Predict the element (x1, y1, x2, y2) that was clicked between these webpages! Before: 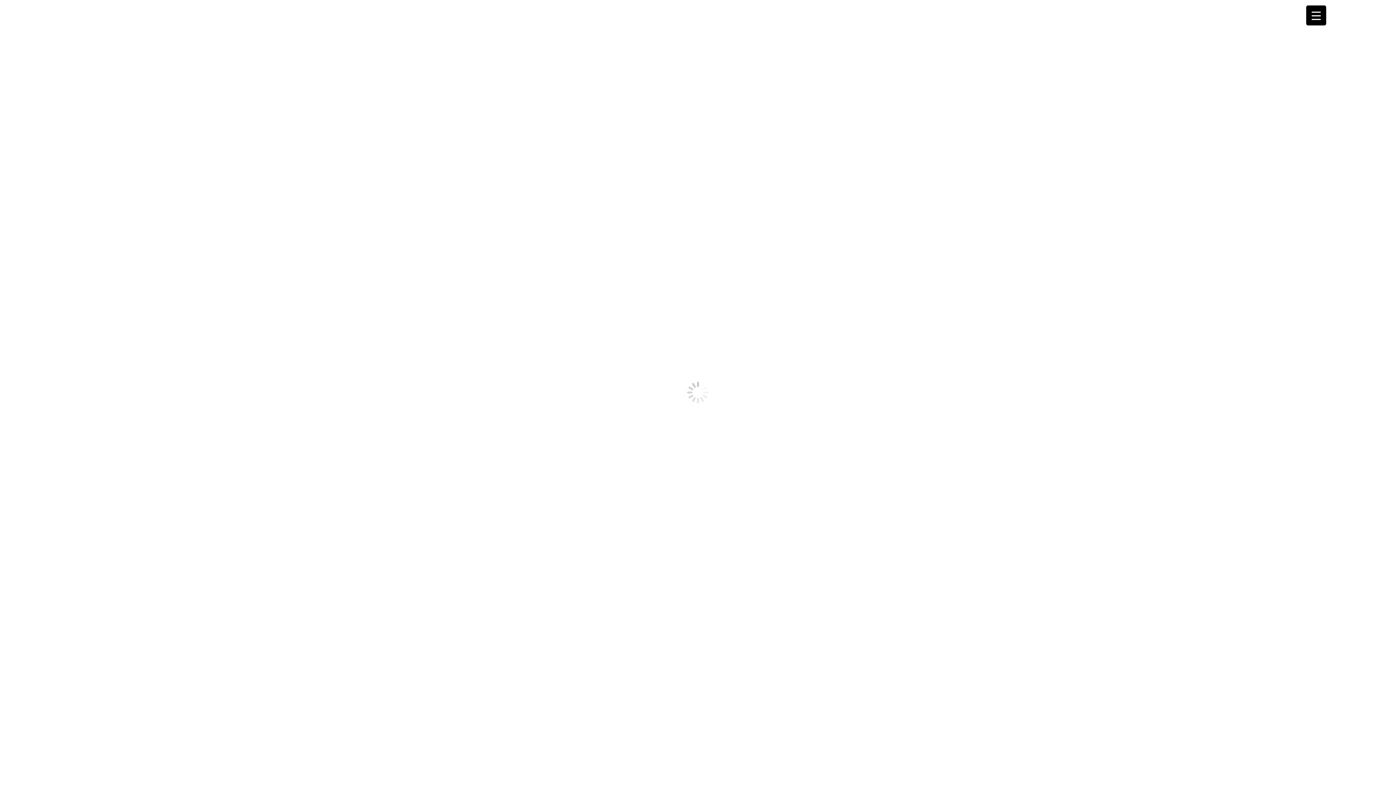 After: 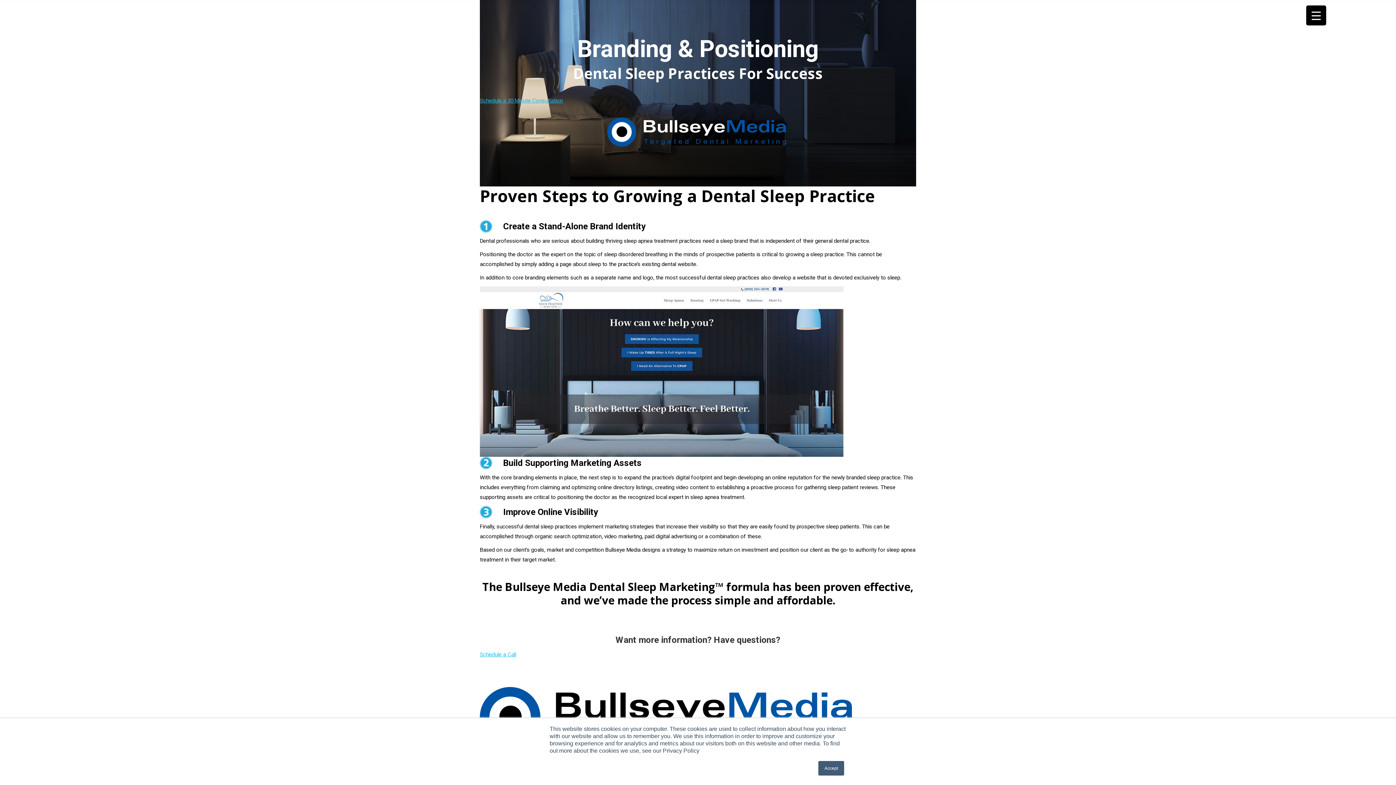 Action: bbox: (1306, 5, 1326, 25) label: Menu Trigger